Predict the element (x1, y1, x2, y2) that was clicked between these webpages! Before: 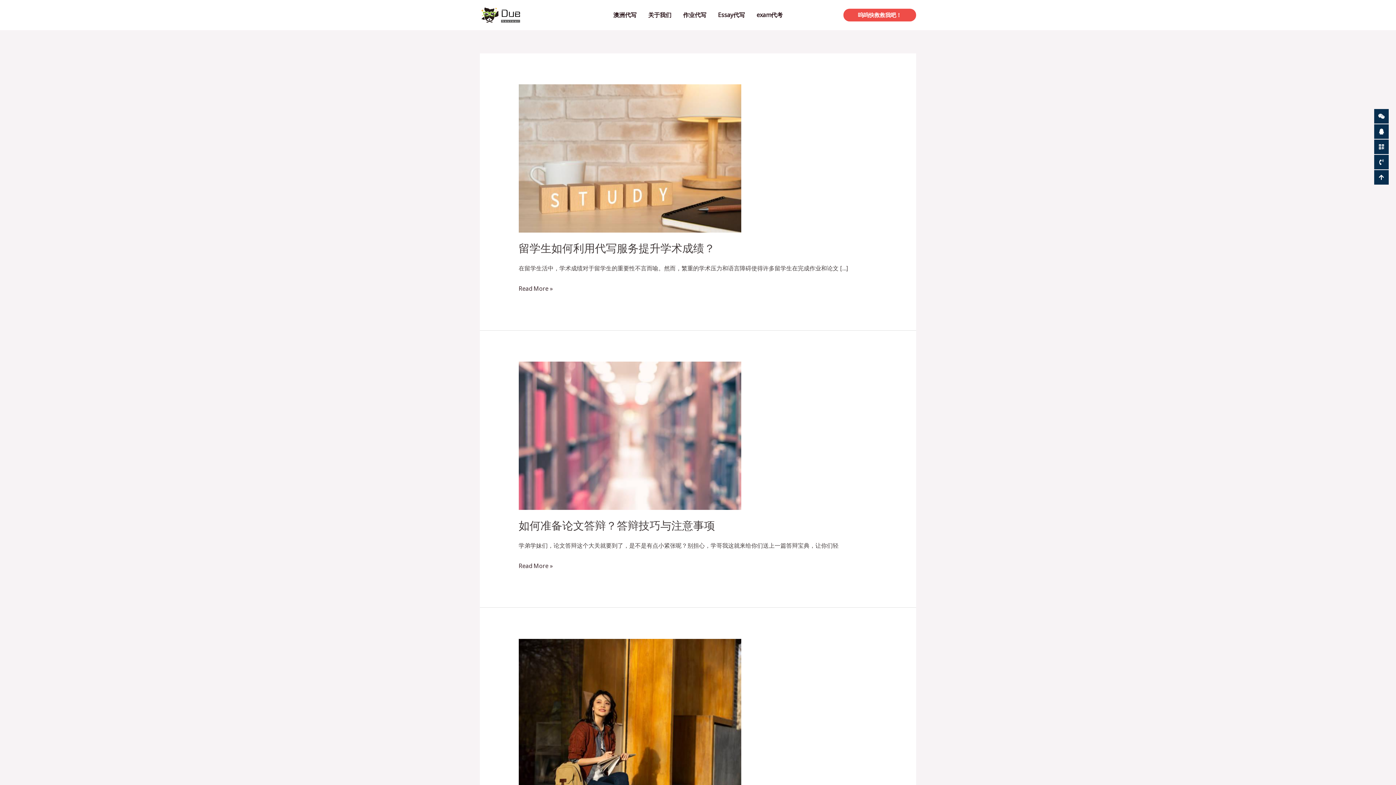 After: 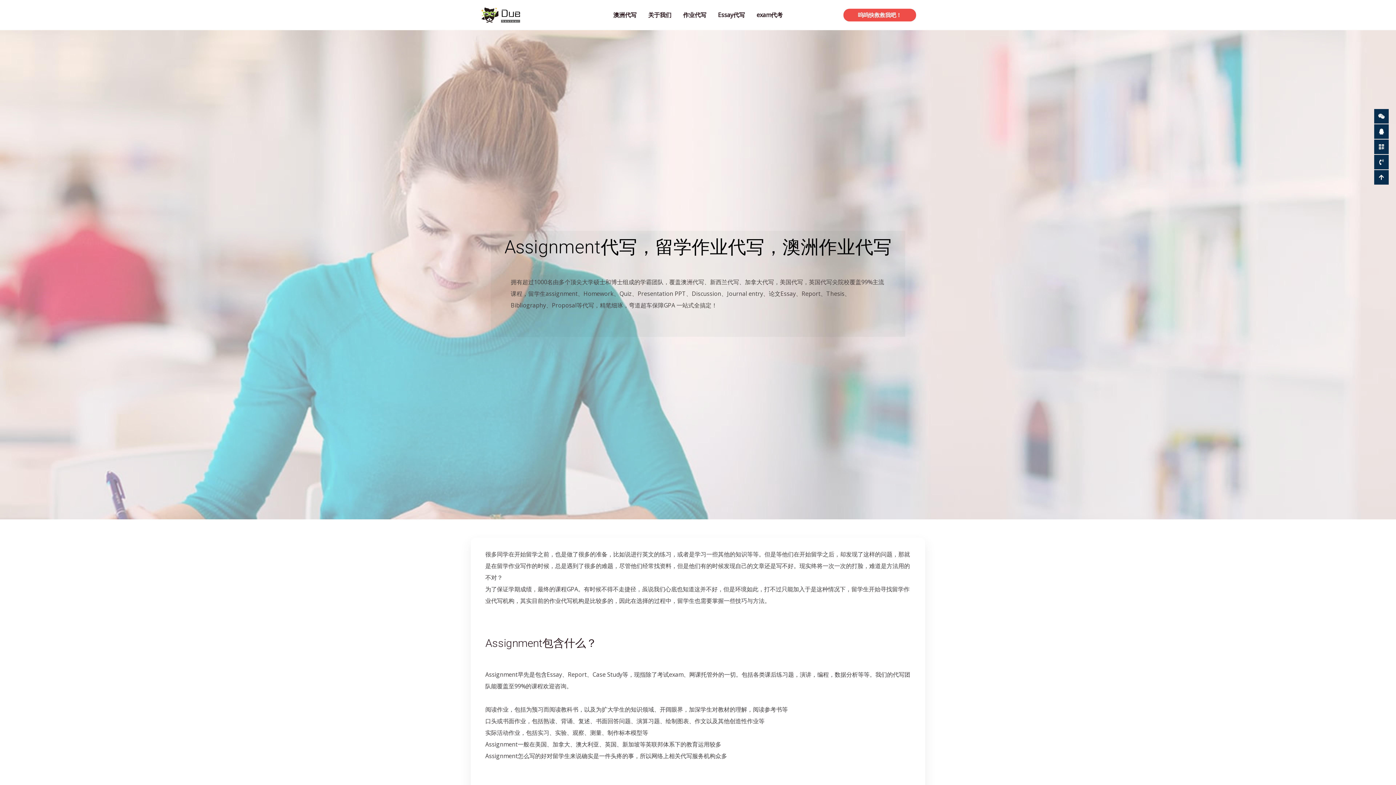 Action: bbox: (677, 2, 712, 27) label: 作业代写